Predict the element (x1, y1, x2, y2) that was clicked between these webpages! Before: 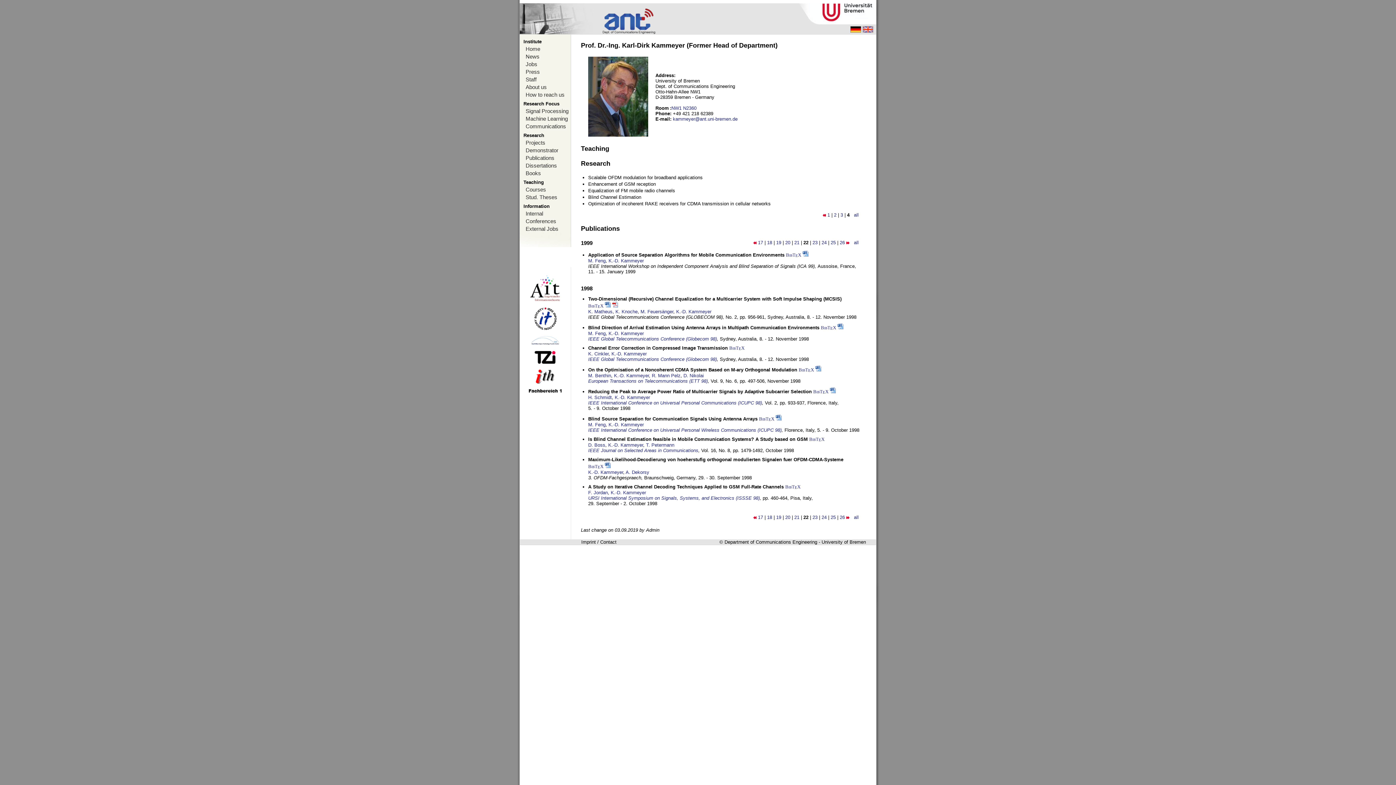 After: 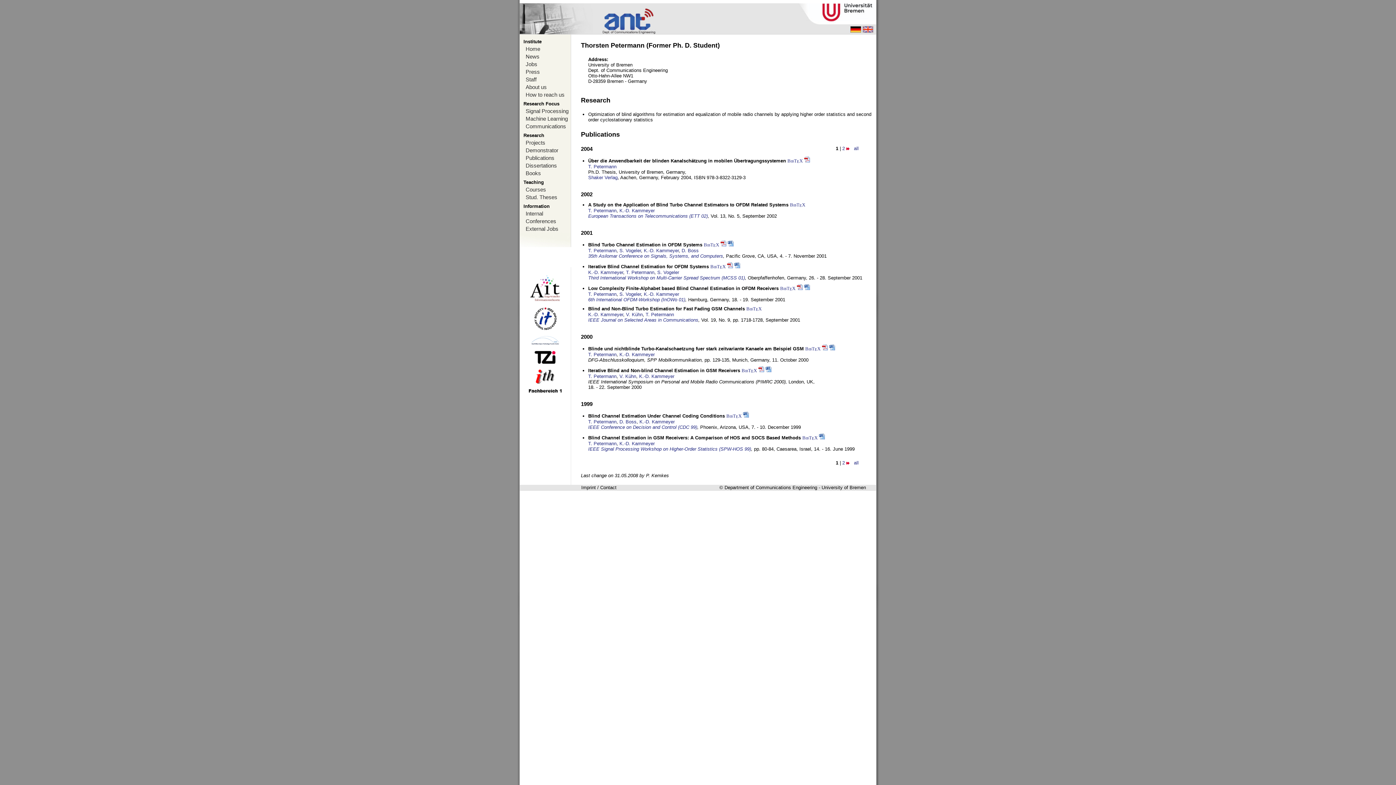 Action: label: T. Petermann bbox: (646, 442, 674, 448)